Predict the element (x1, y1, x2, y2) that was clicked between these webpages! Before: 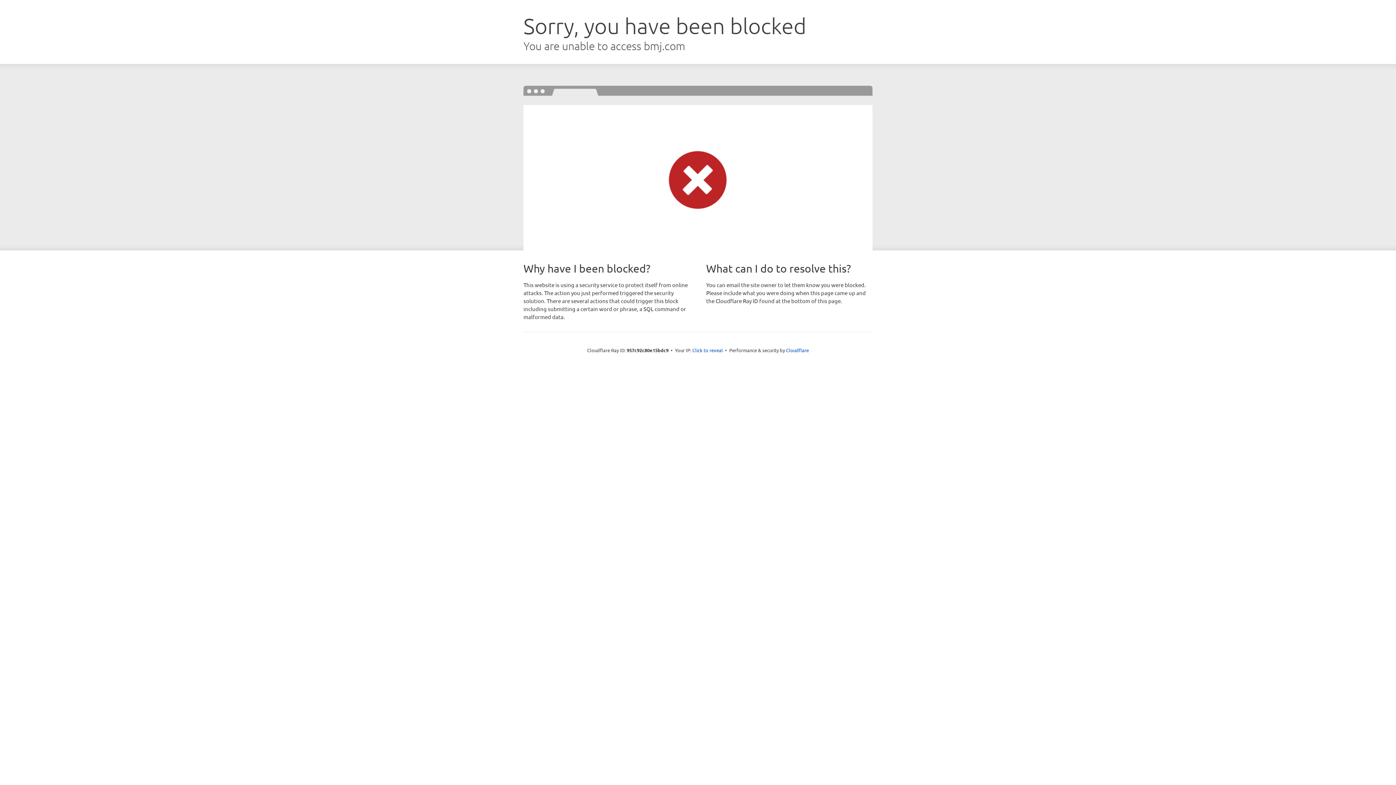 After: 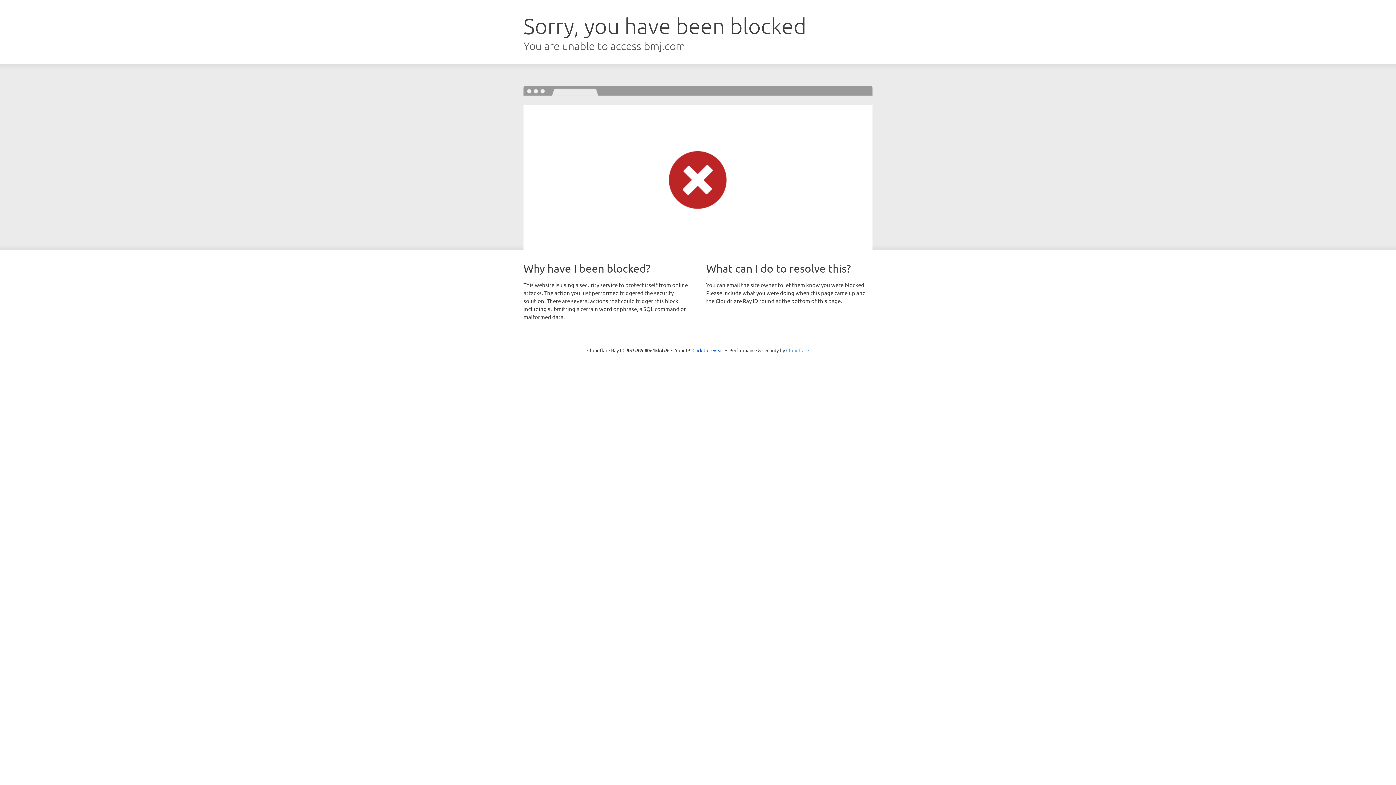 Action: bbox: (786, 347, 809, 353) label: Cloudflare